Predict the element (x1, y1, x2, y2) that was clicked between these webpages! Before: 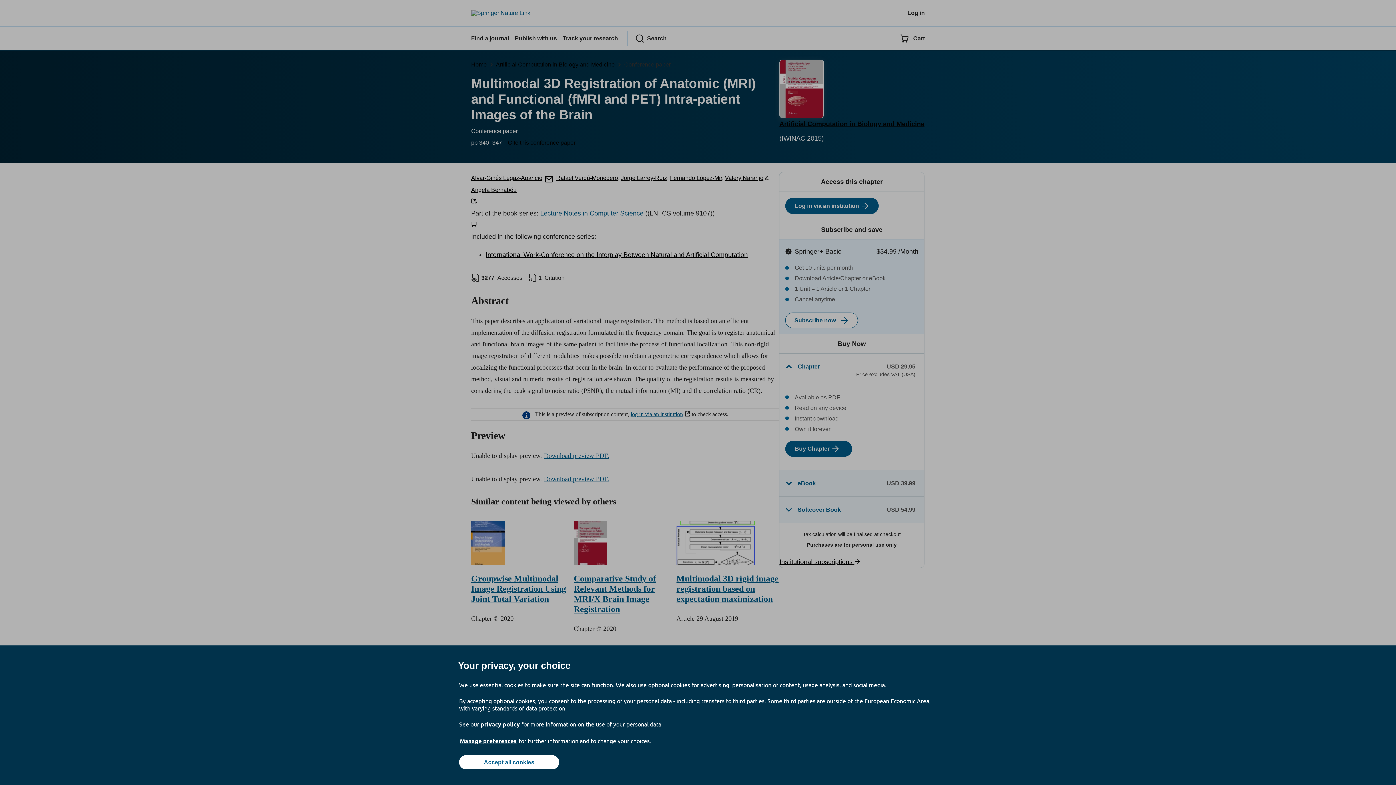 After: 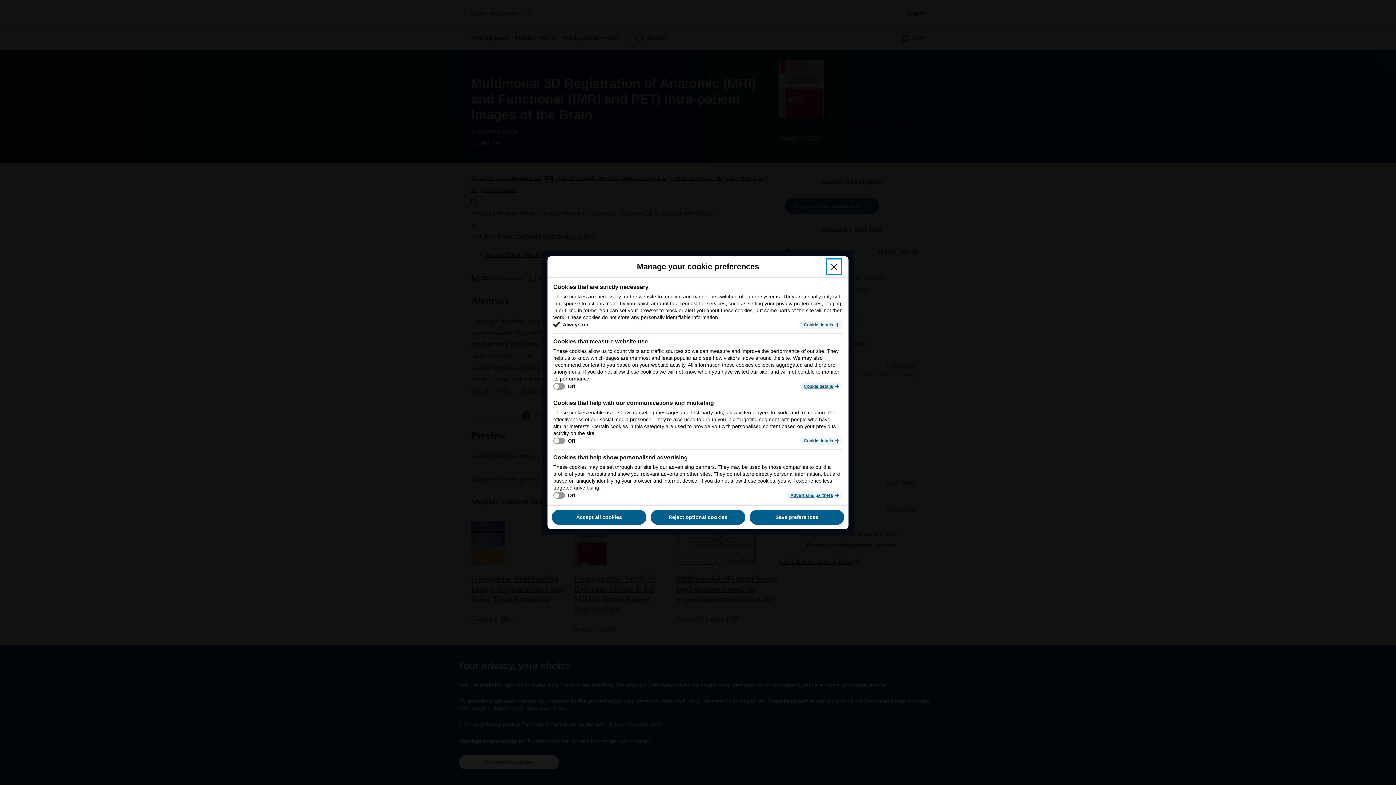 Action: label: Manage preferences bbox: (459, 737, 517, 745)